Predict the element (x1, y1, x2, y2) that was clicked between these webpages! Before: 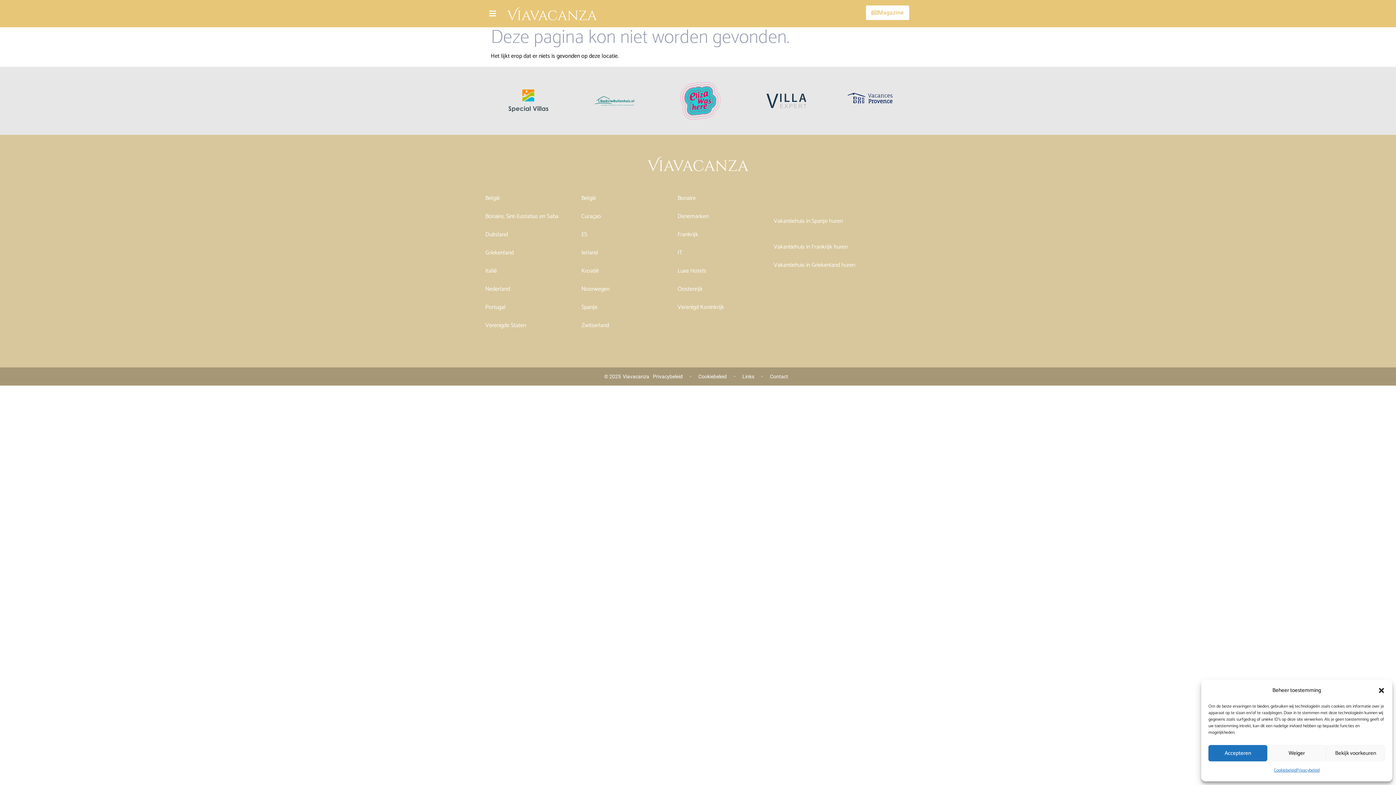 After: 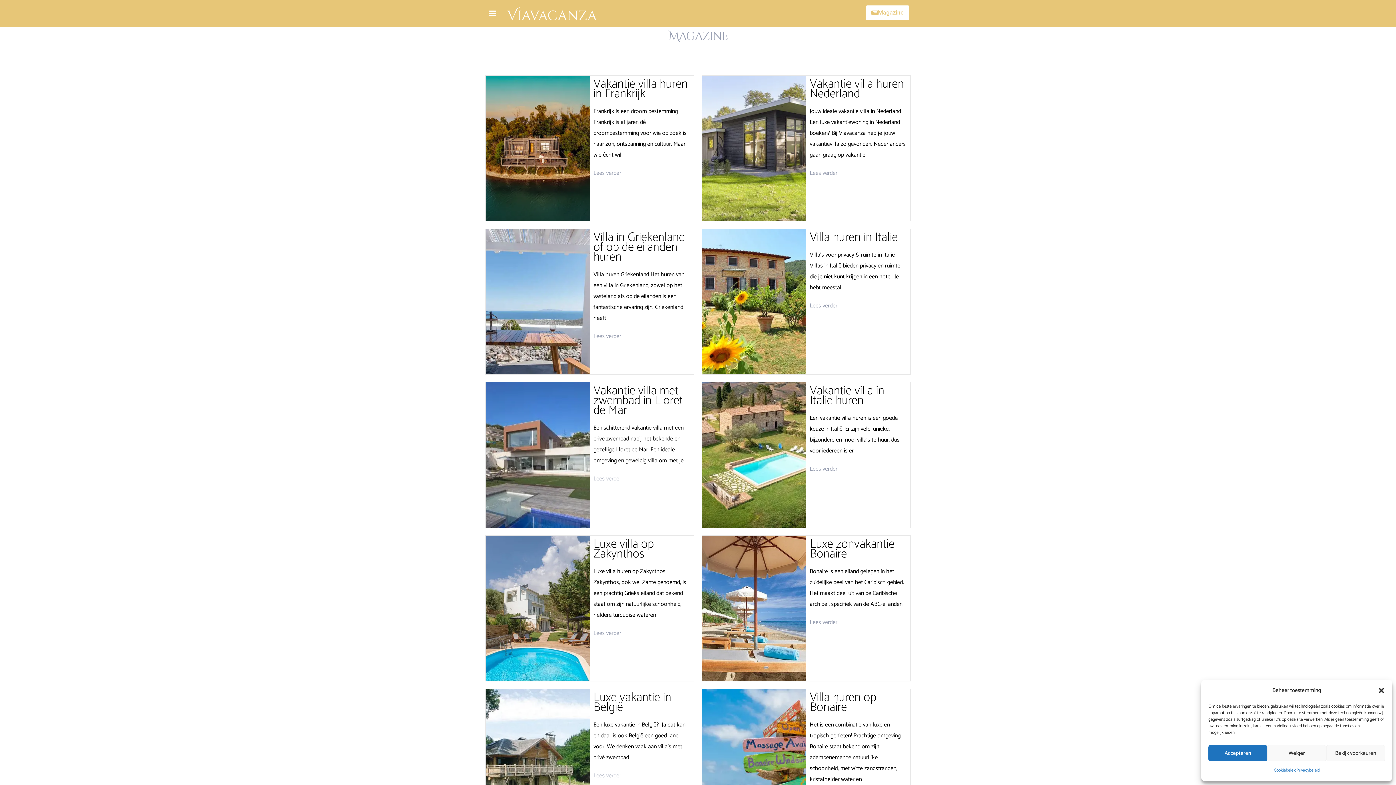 Action: bbox: (866, 5, 909, 20) label: Magazine